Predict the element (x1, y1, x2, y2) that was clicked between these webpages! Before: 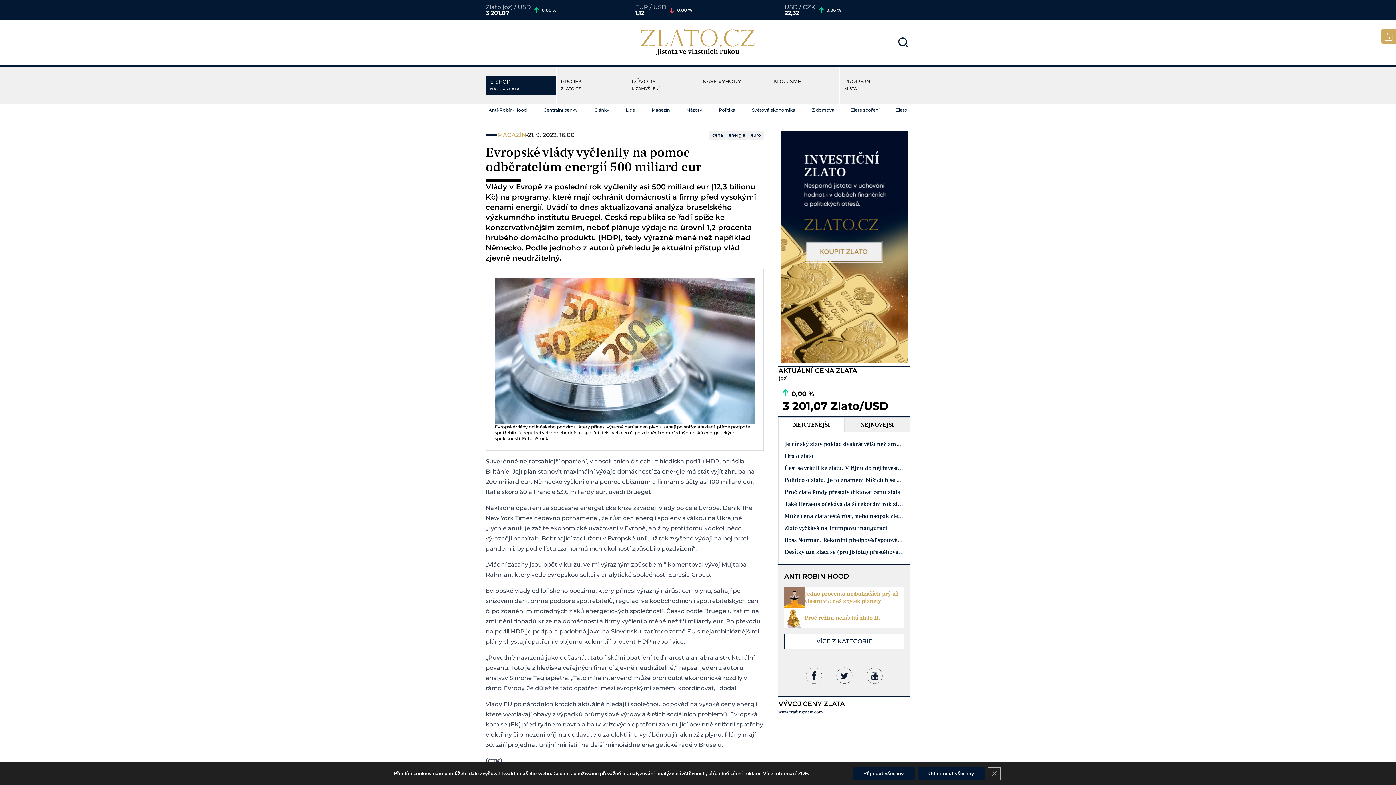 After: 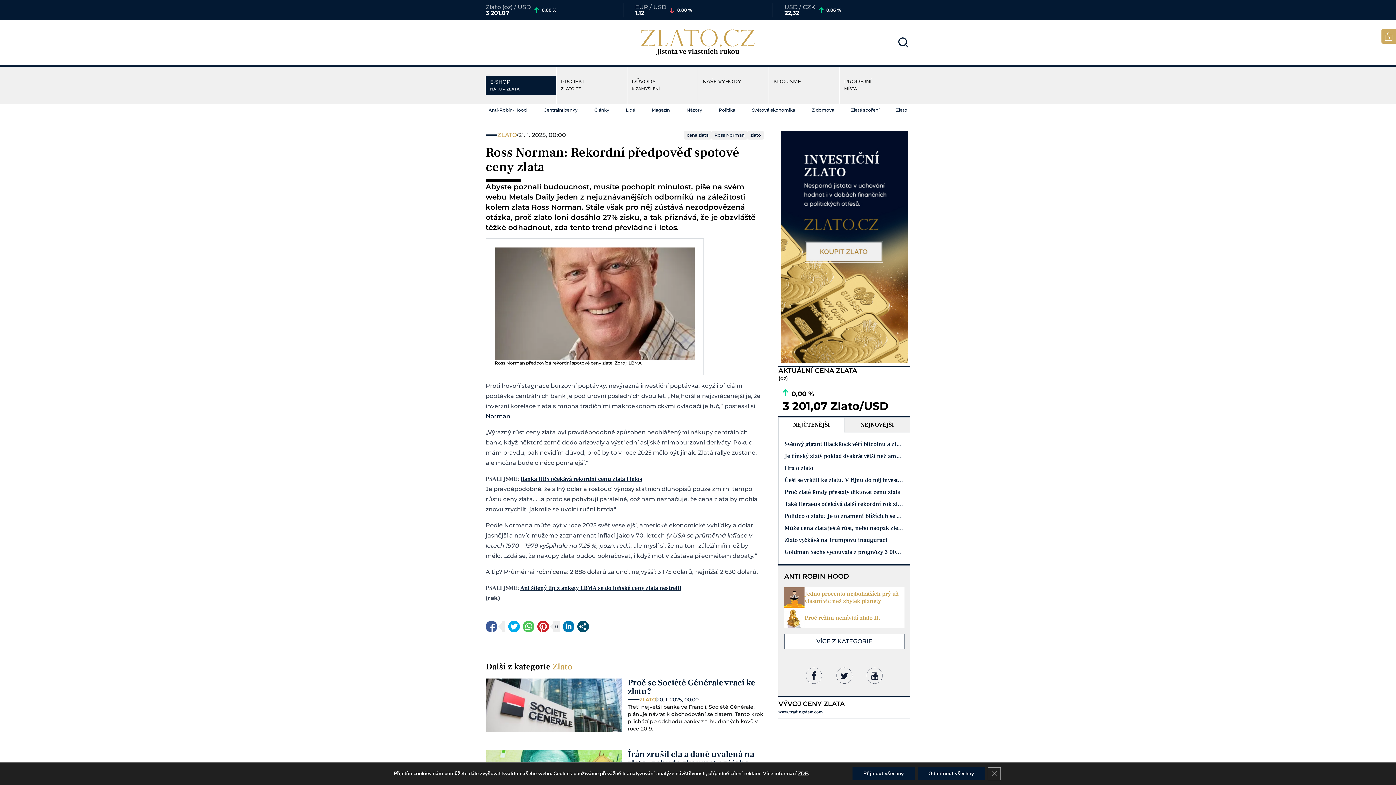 Action: label: Ross Norman: Rekordní předpověď spotové ceny zlata bbox: (784, 534, 904, 546)